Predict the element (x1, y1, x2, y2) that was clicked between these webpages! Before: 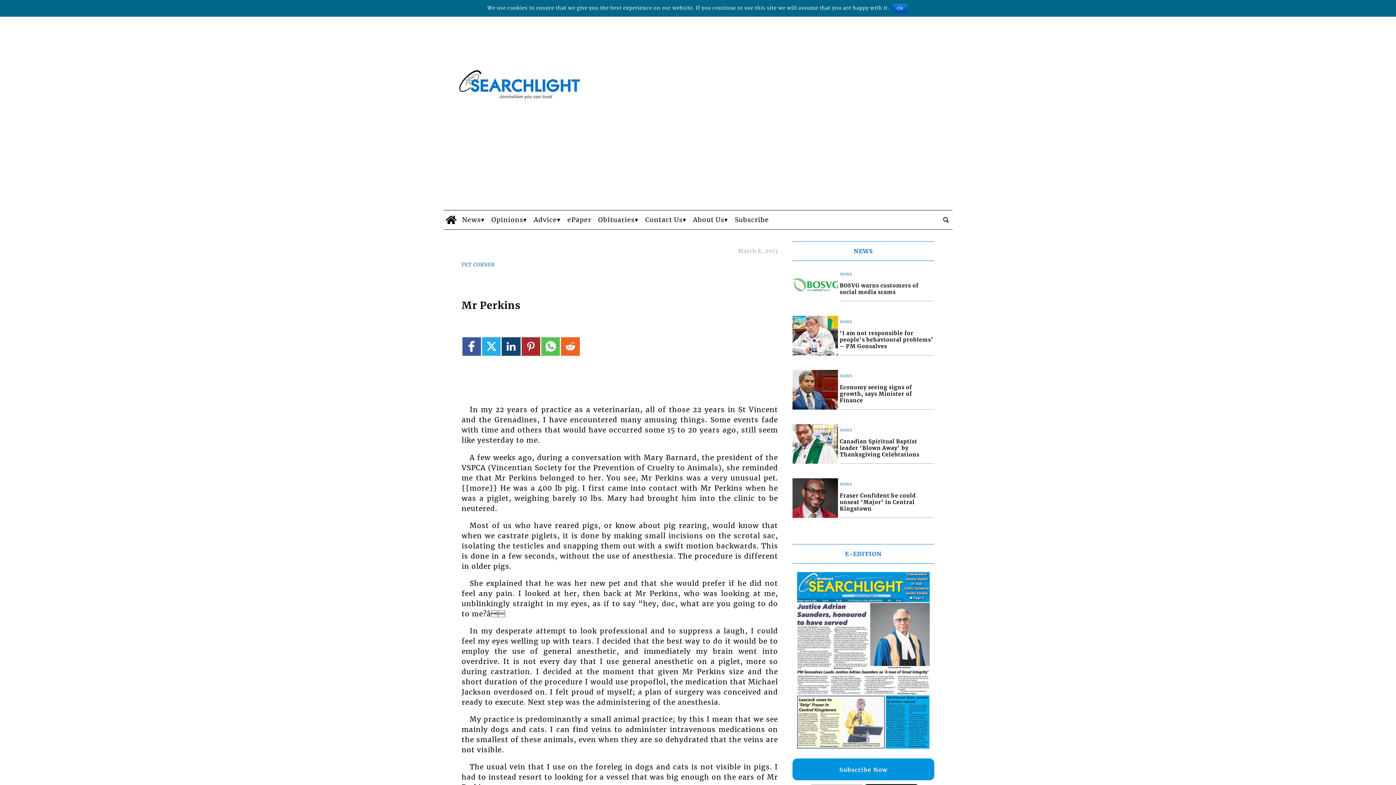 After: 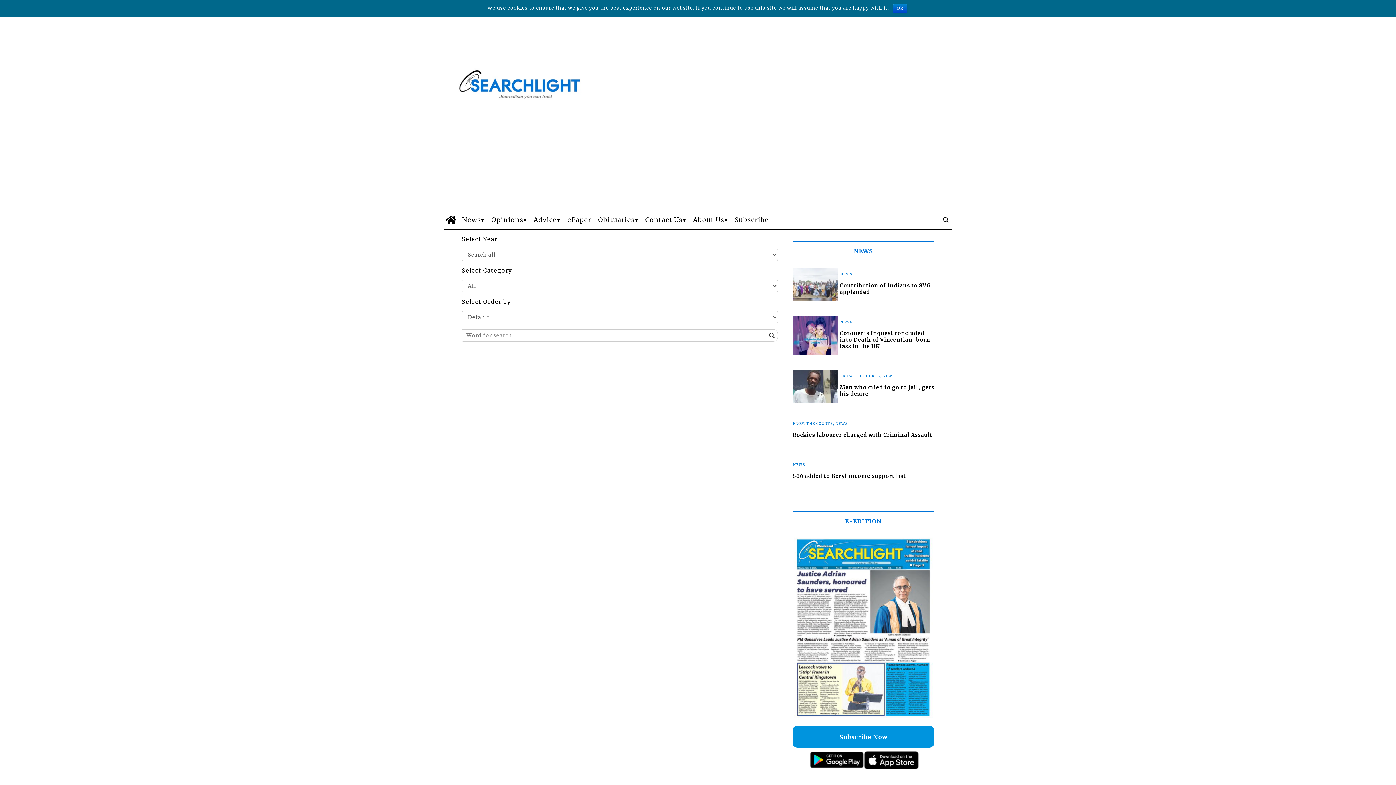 Action: bbox: (939, 104, 952, 117) label: search_button